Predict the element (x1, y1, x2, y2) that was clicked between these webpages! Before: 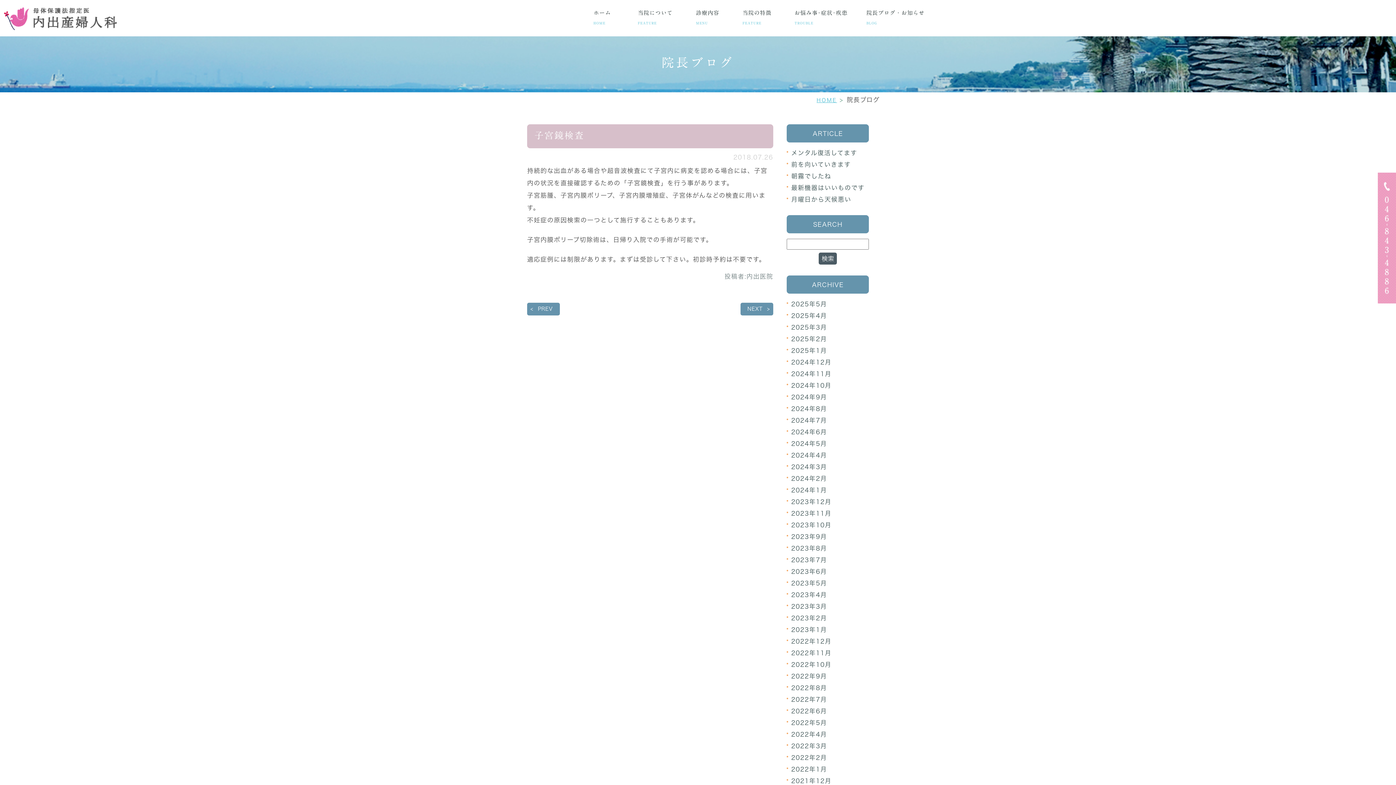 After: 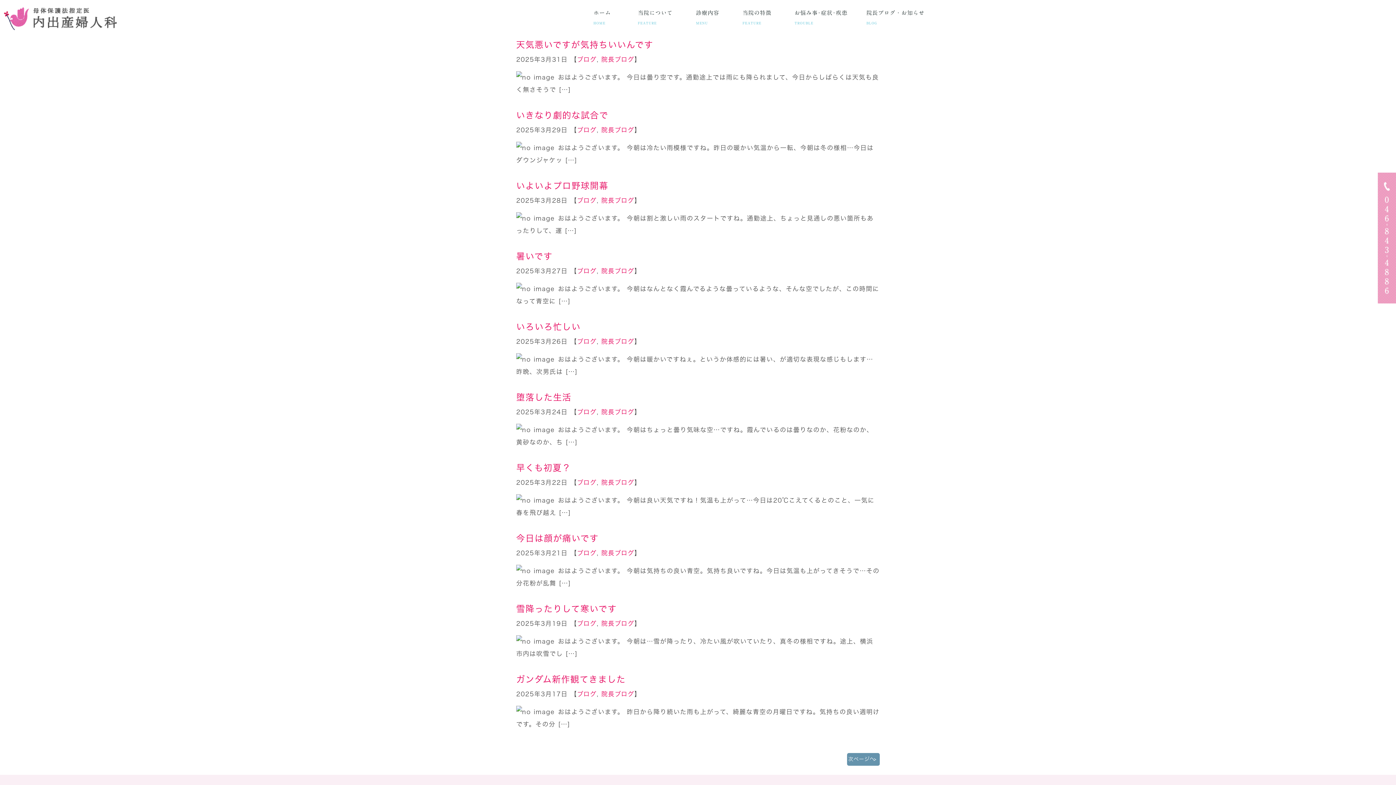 Action: label: 2025年3月 bbox: (791, 324, 827, 330)